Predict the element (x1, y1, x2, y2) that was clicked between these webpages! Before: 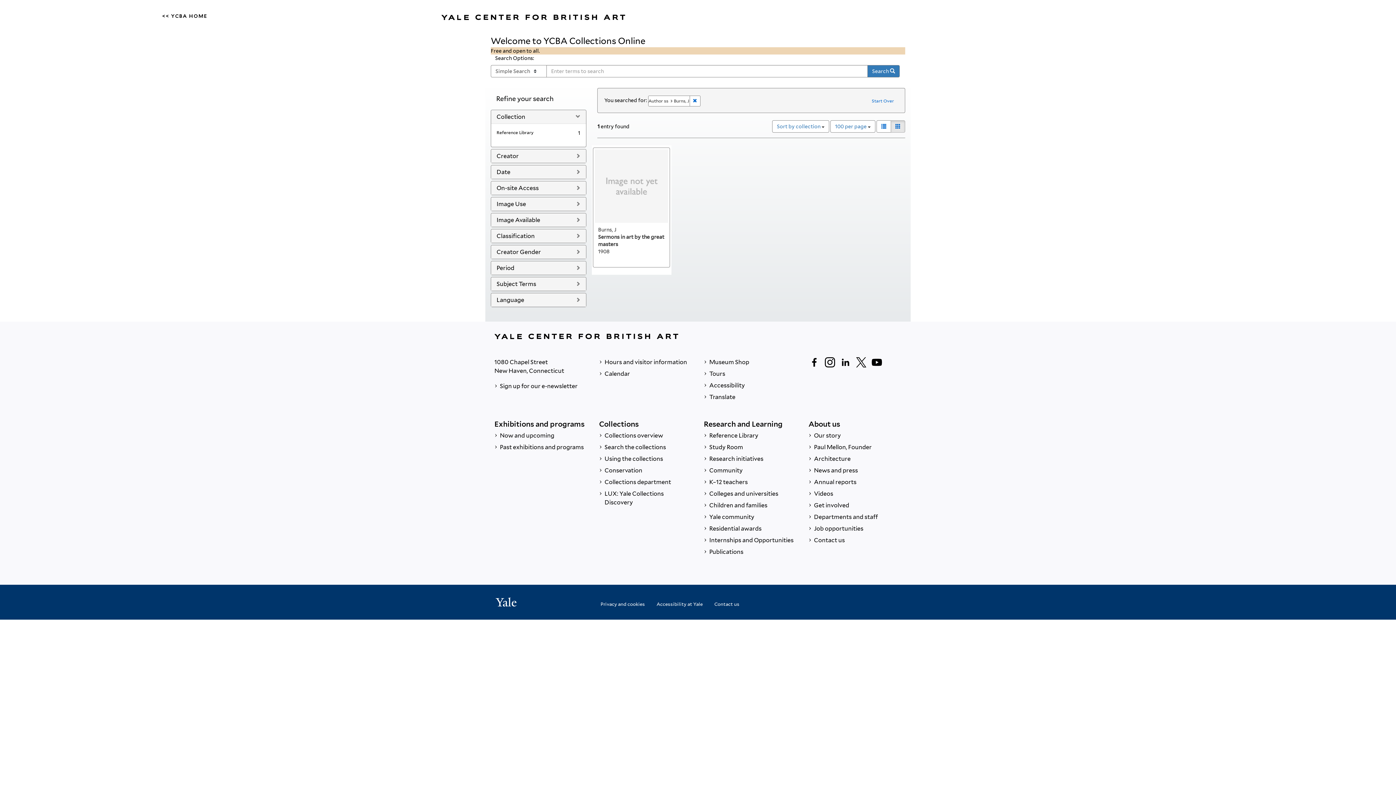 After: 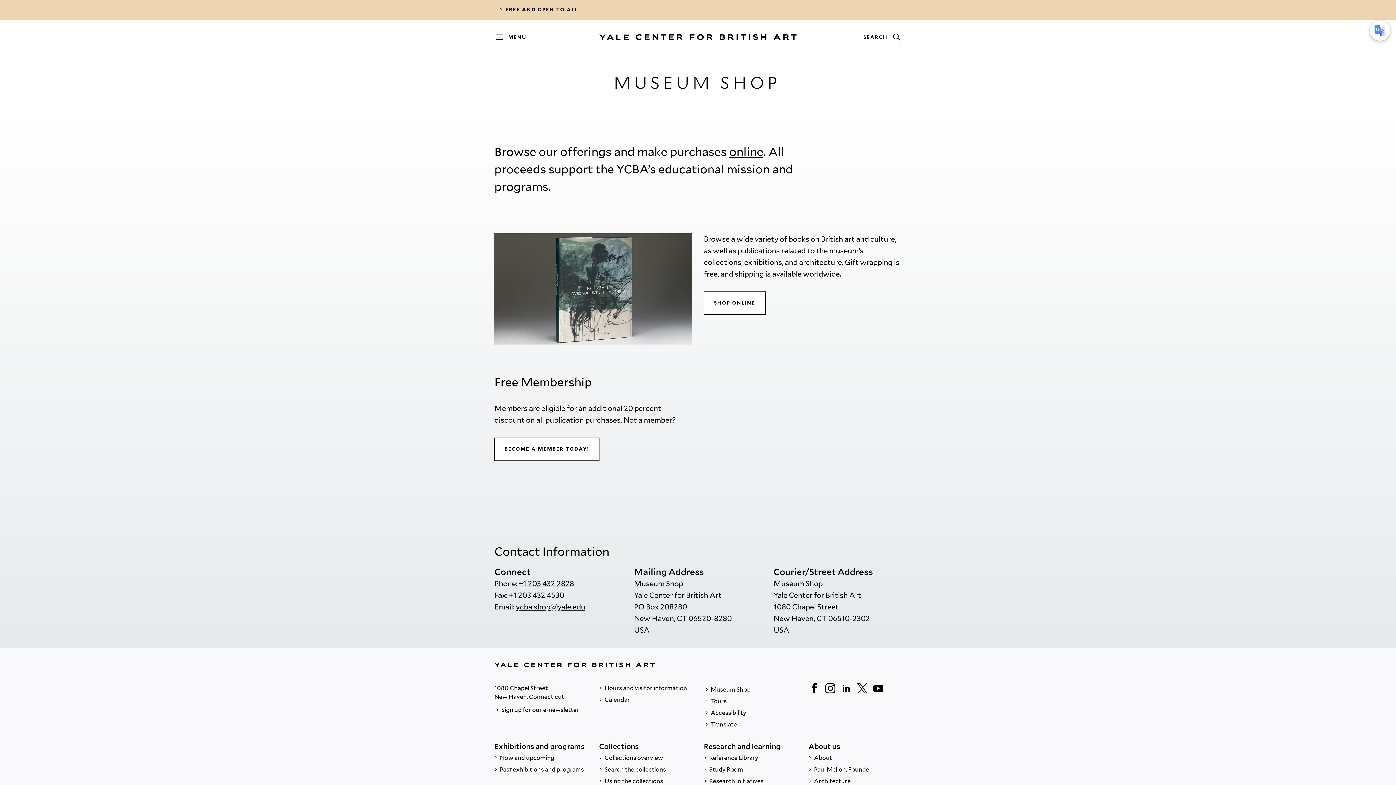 Action: label:  Museum Shop bbox: (704, 356, 797, 368)